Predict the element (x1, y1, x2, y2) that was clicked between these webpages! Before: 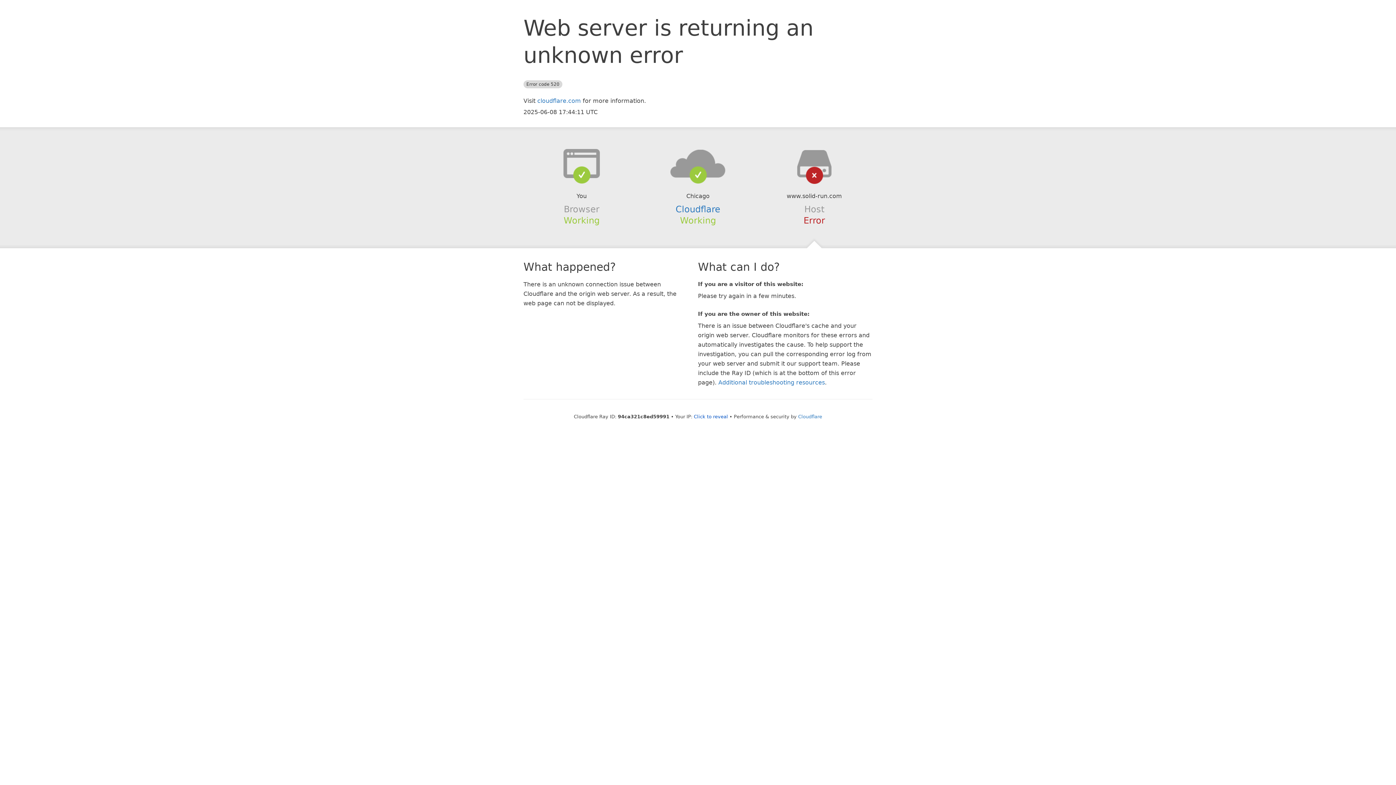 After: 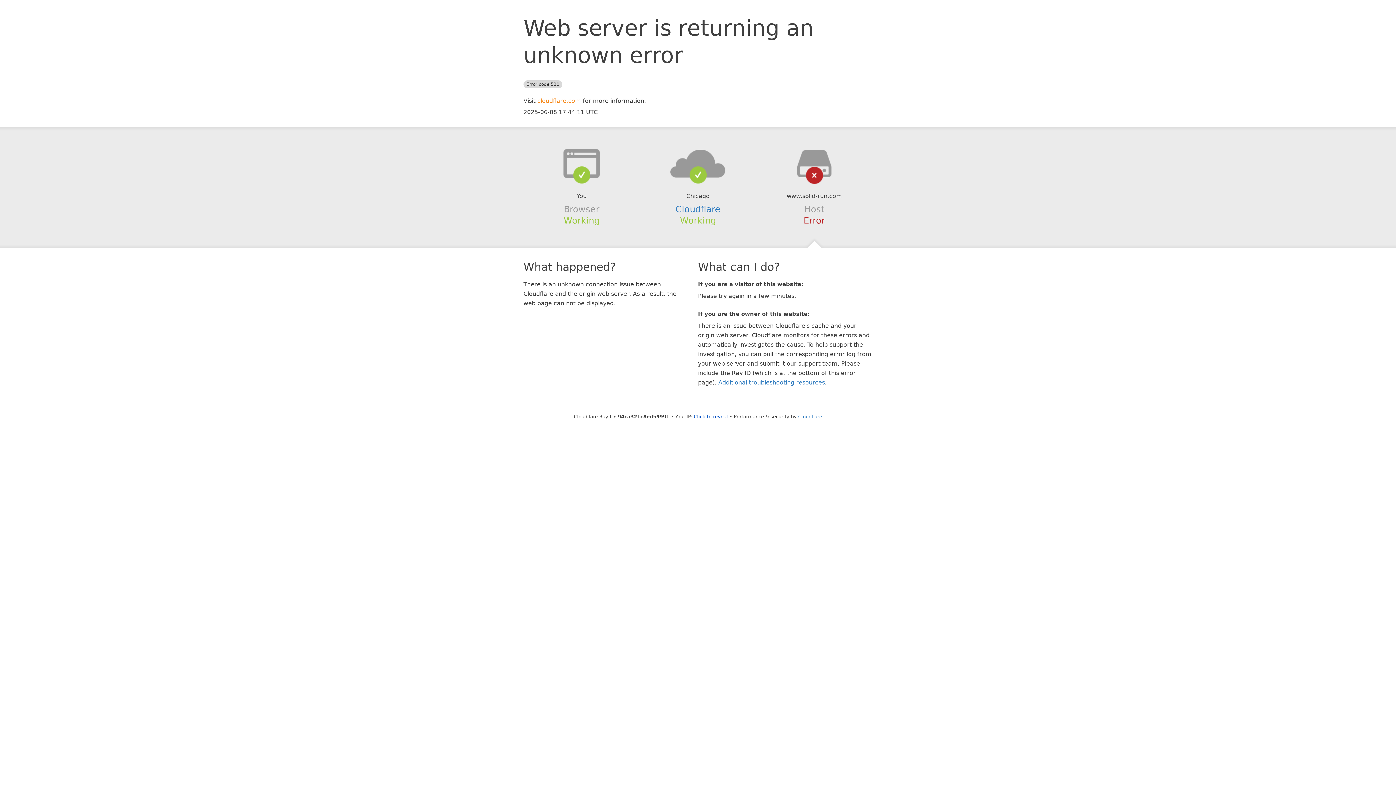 Action: bbox: (537, 97, 581, 104) label: cloudflare.com